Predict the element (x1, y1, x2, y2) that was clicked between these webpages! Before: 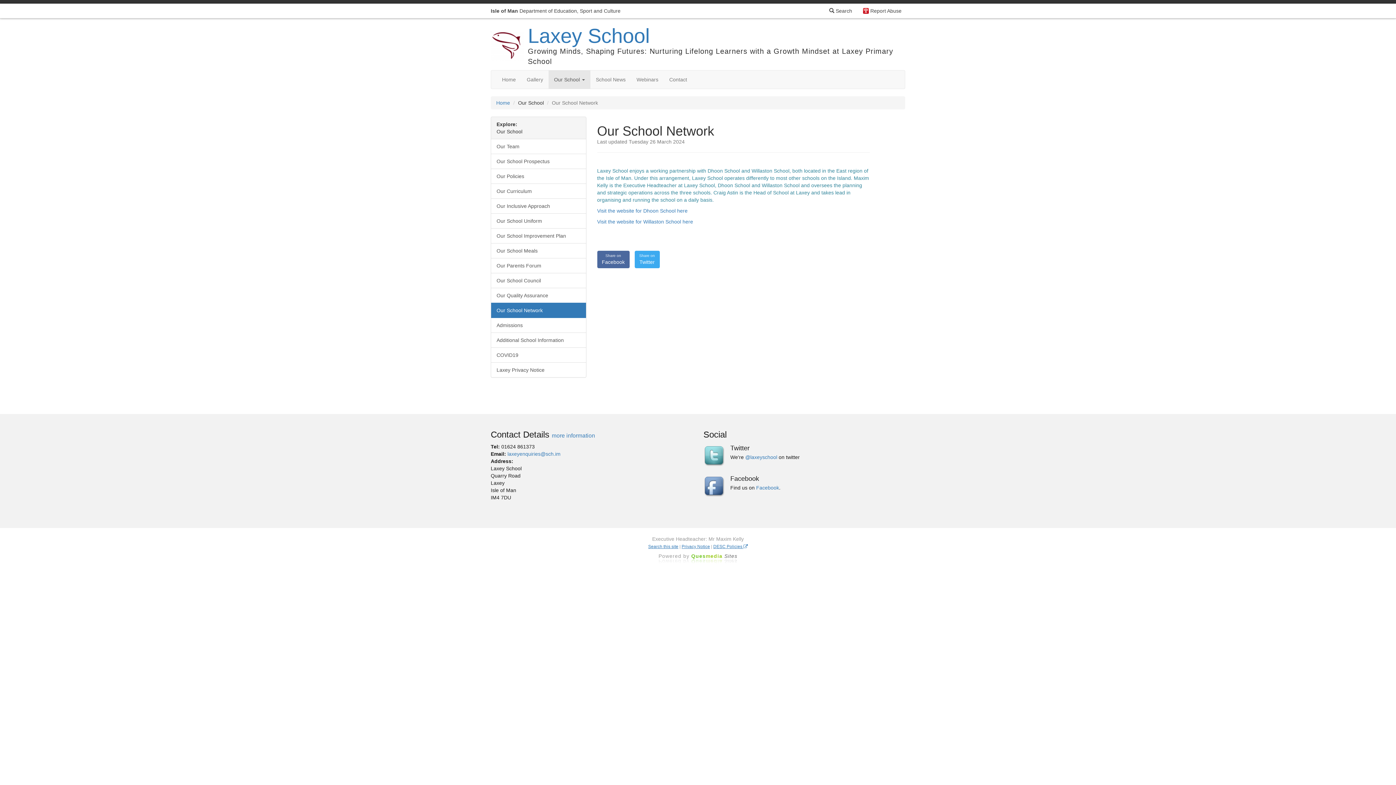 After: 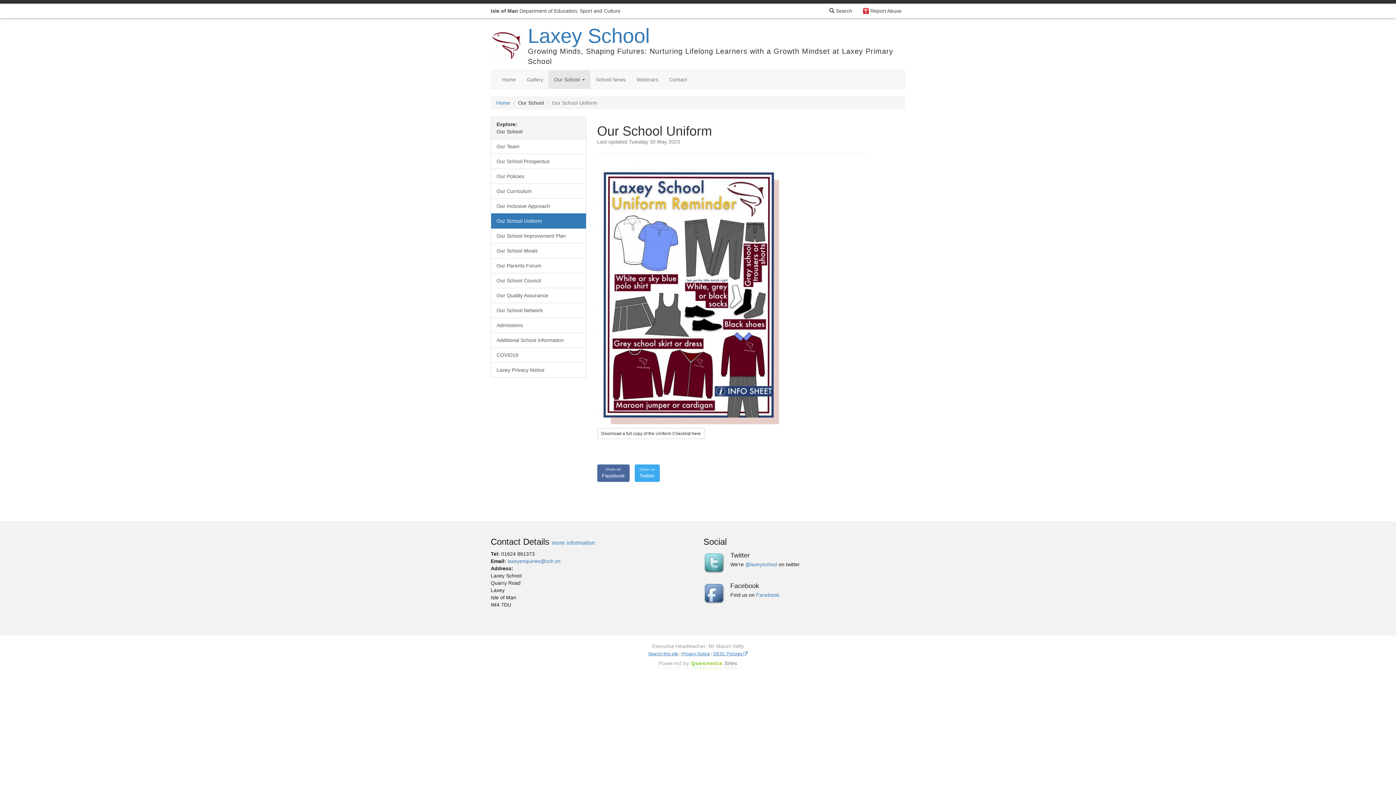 Action: bbox: (491, 213, 586, 228) label: Our School Uniform